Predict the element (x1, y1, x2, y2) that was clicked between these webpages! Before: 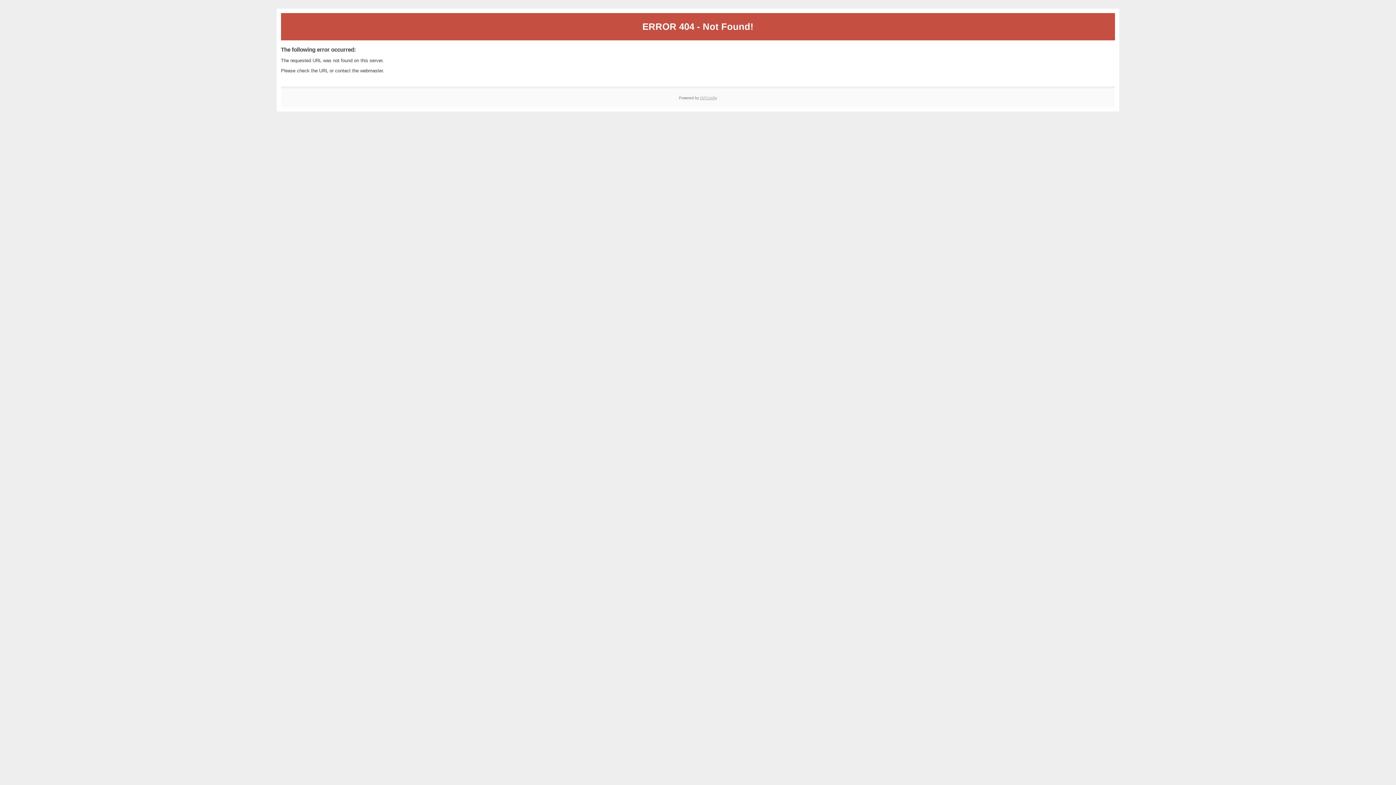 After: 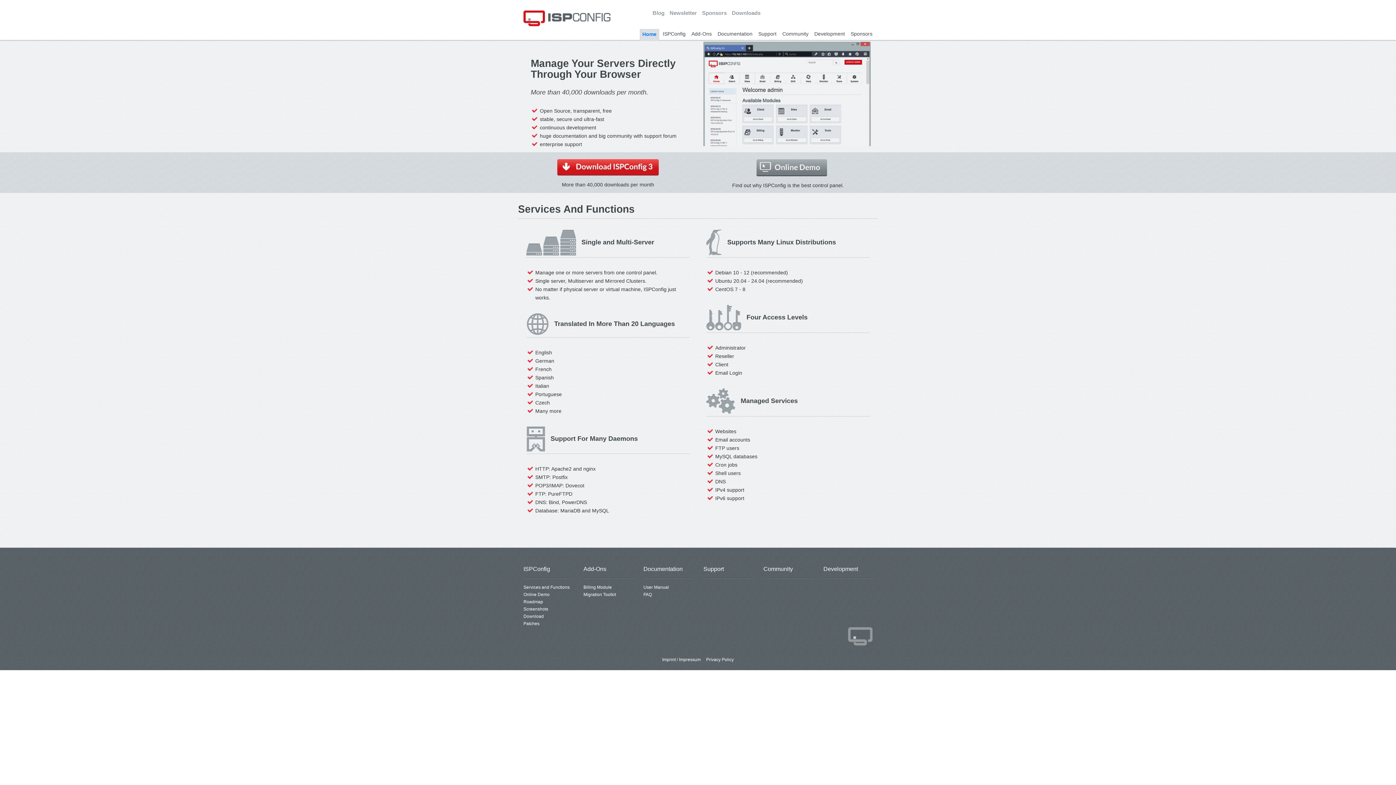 Action: label: ISPConfig bbox: (700, 95, 717, 99)